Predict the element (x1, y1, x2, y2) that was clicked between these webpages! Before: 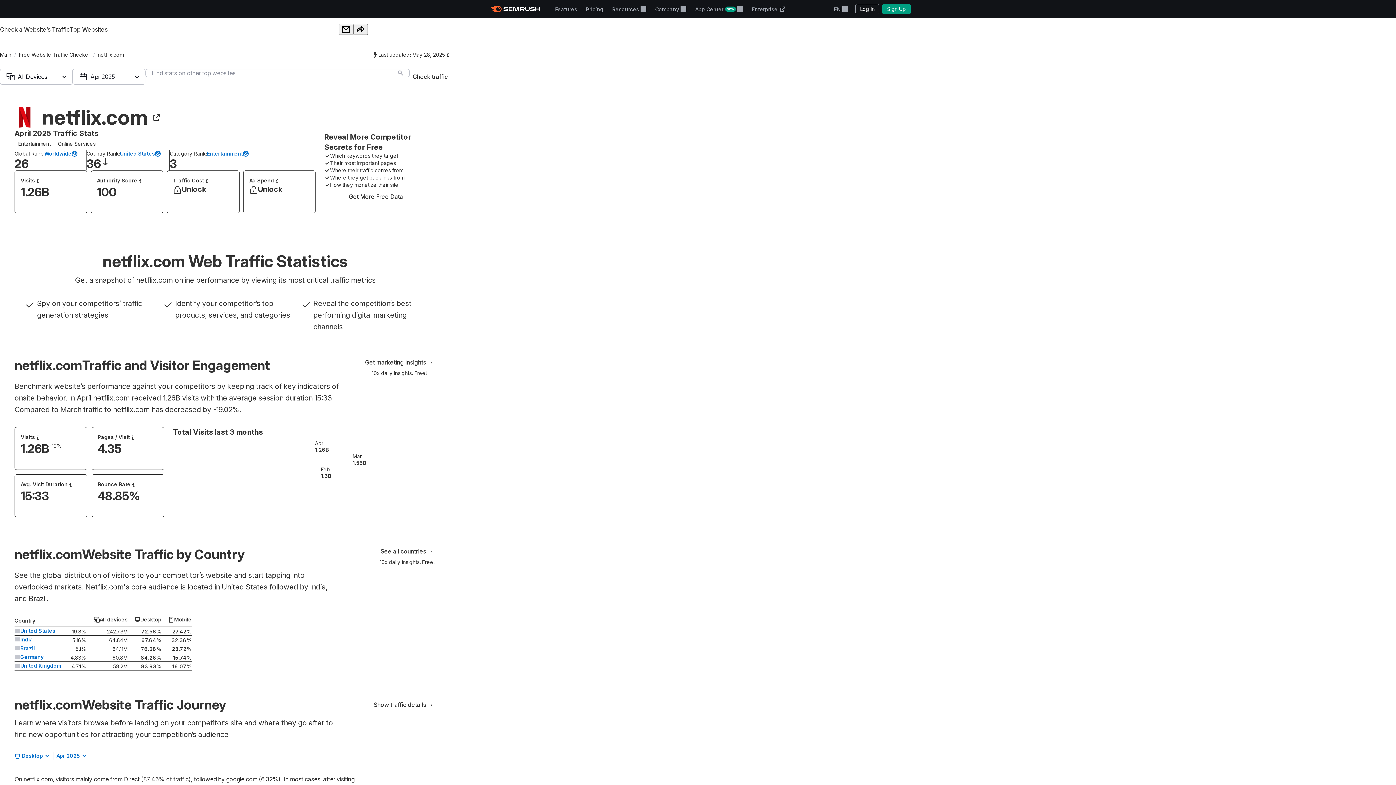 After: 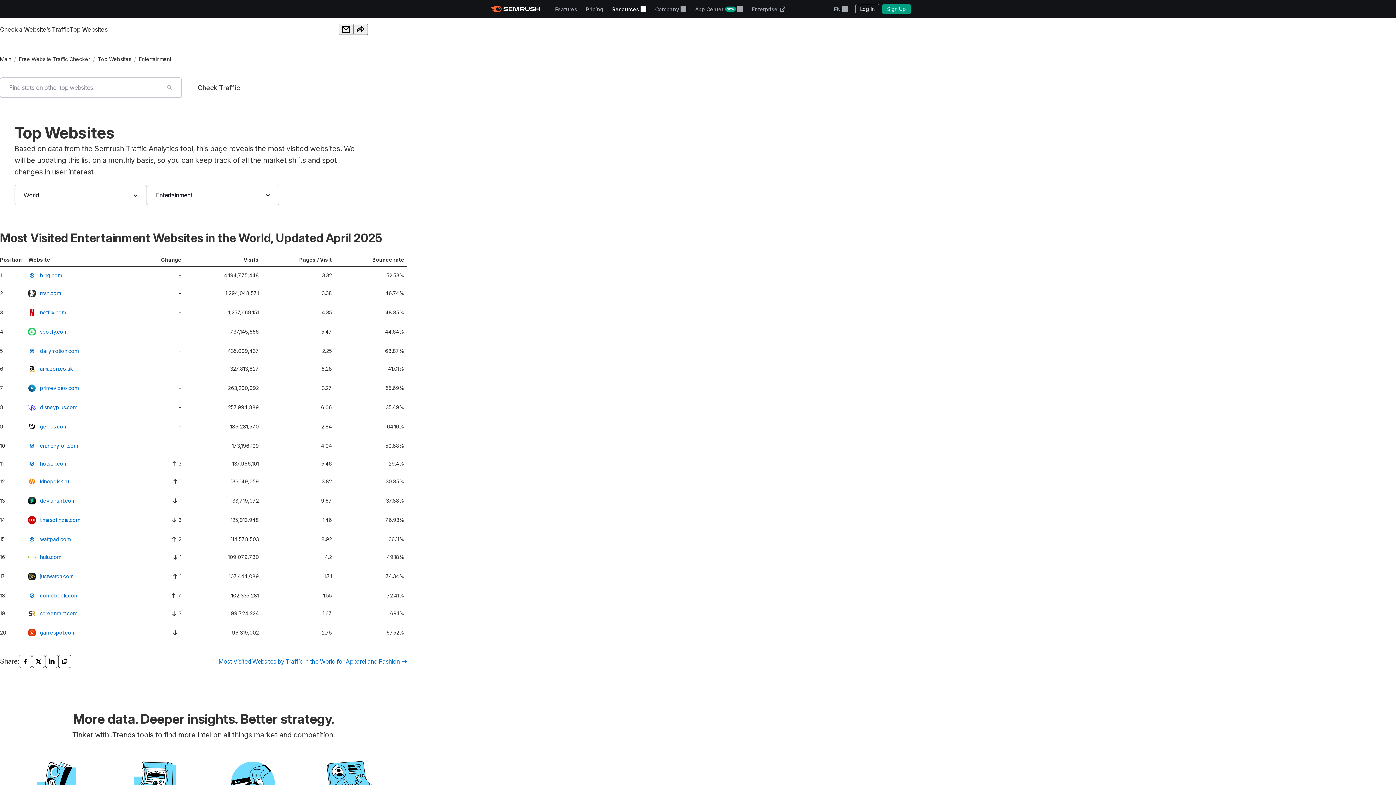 Action: bbox: (206, 150, 248, 157) label: Entertainment